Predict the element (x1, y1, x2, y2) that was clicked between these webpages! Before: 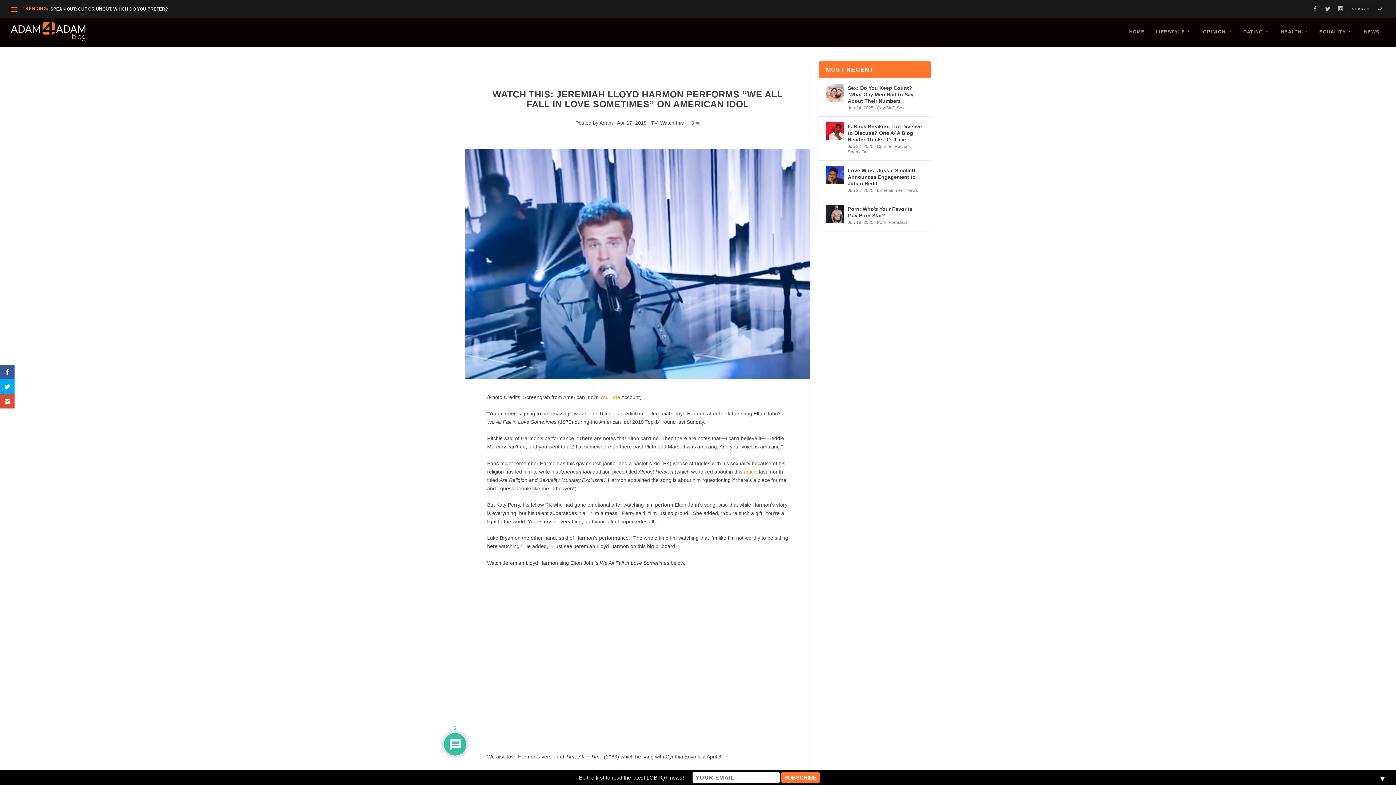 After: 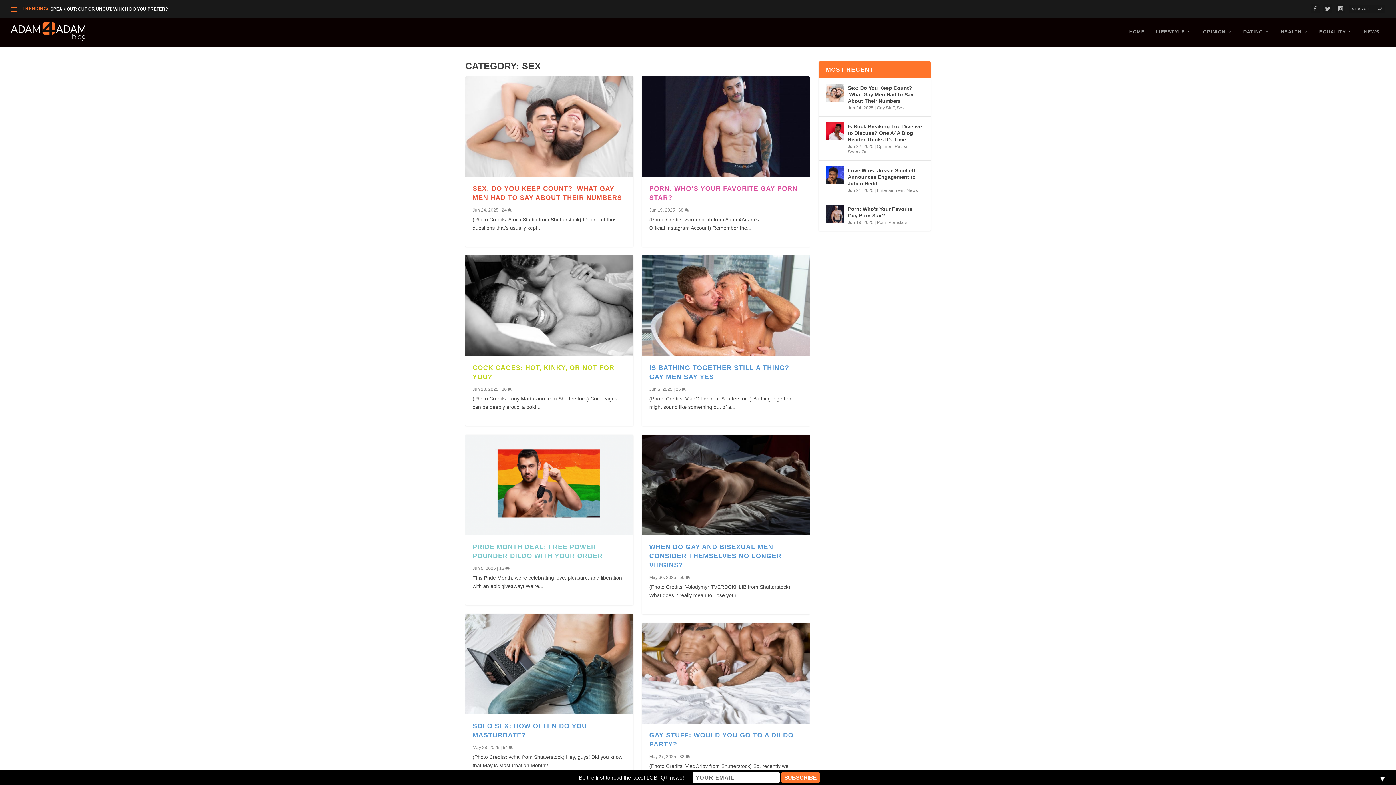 Action: label: Sex bbox: (897, 105, 904, 110)